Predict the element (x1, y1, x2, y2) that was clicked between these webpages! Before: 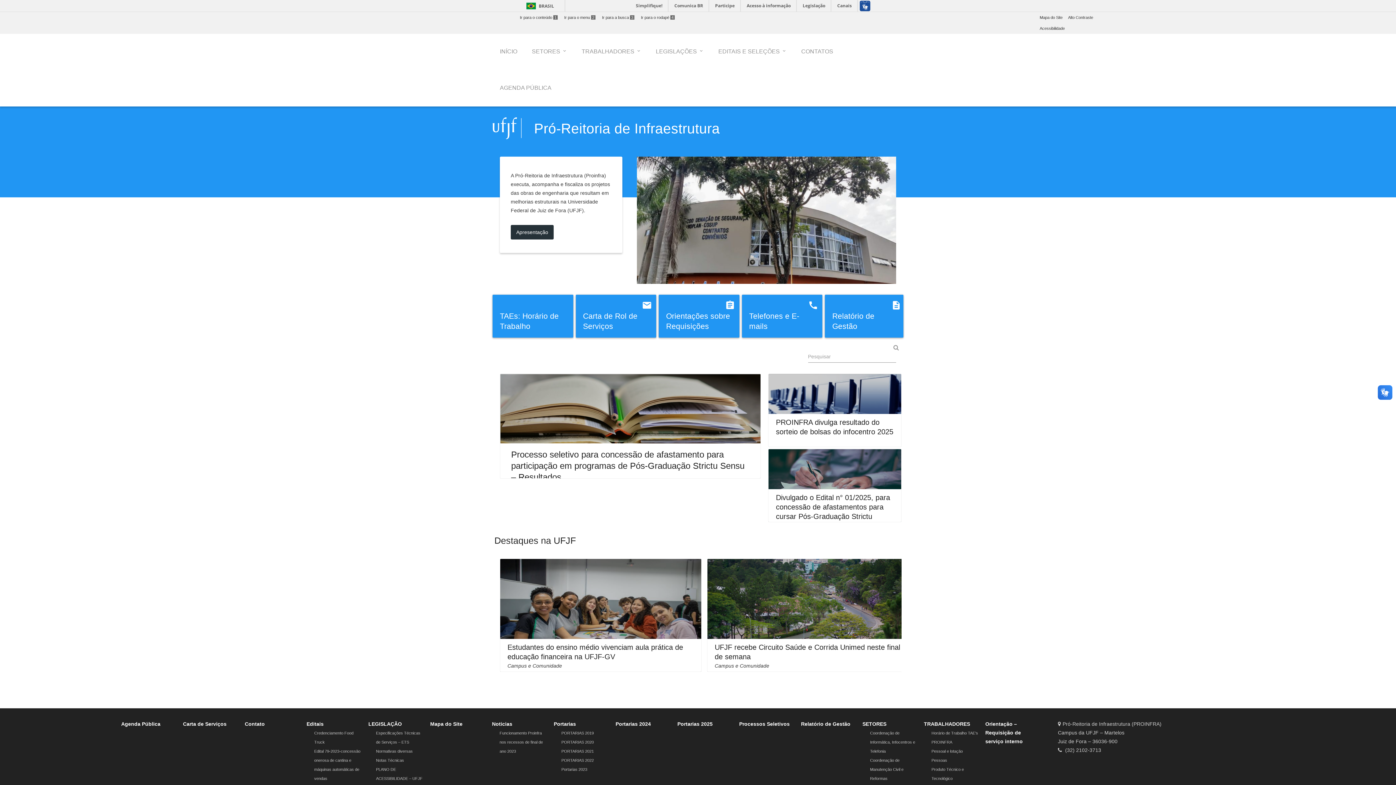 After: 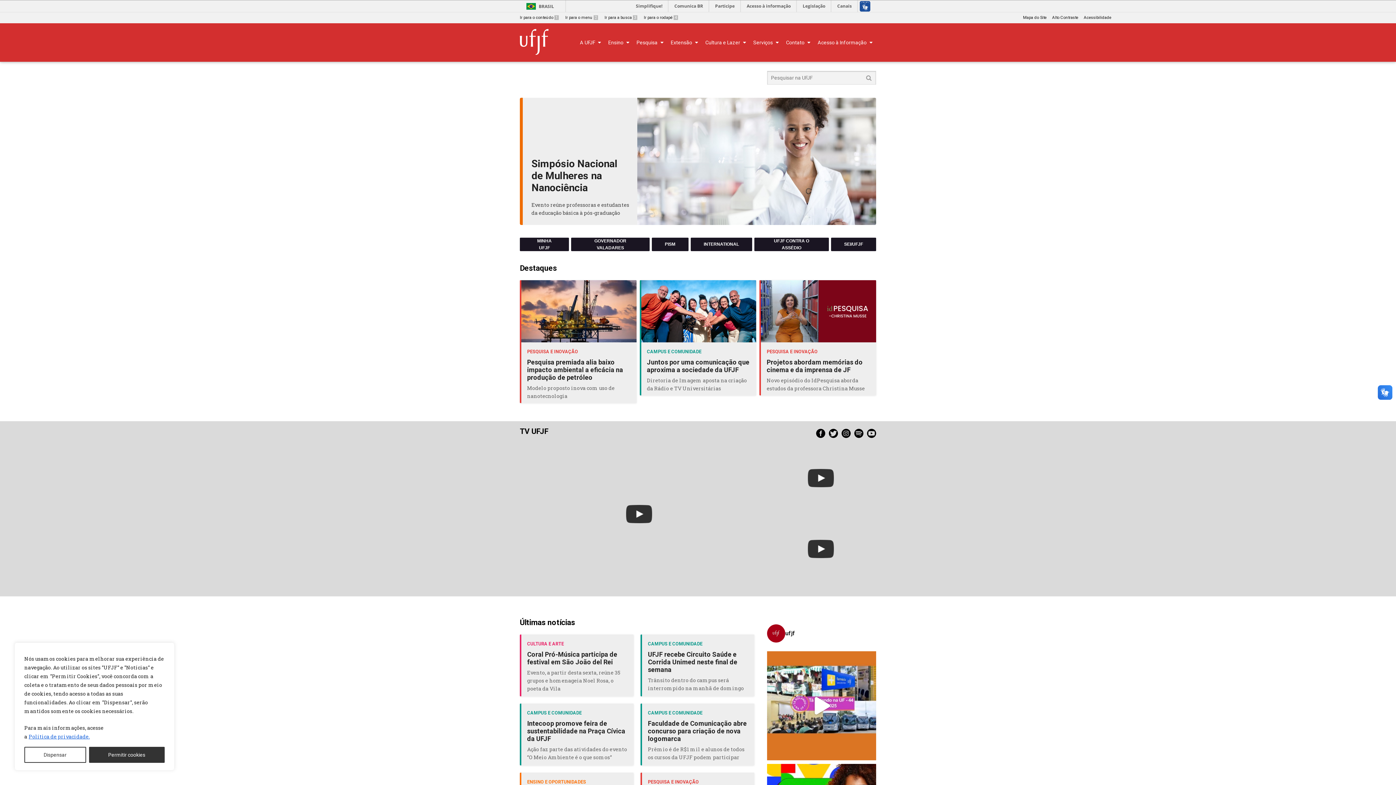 Action: bbox: (492, 124, 521, 130)